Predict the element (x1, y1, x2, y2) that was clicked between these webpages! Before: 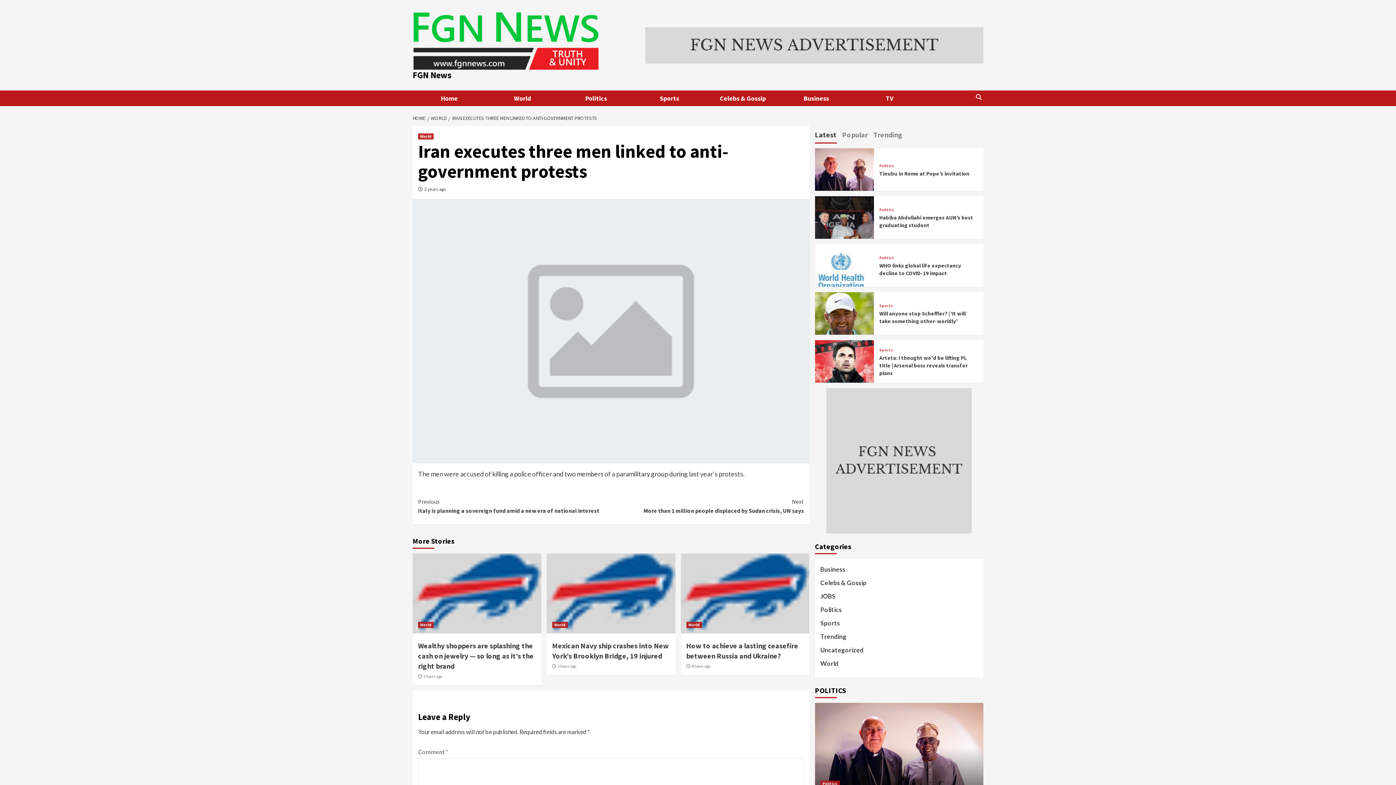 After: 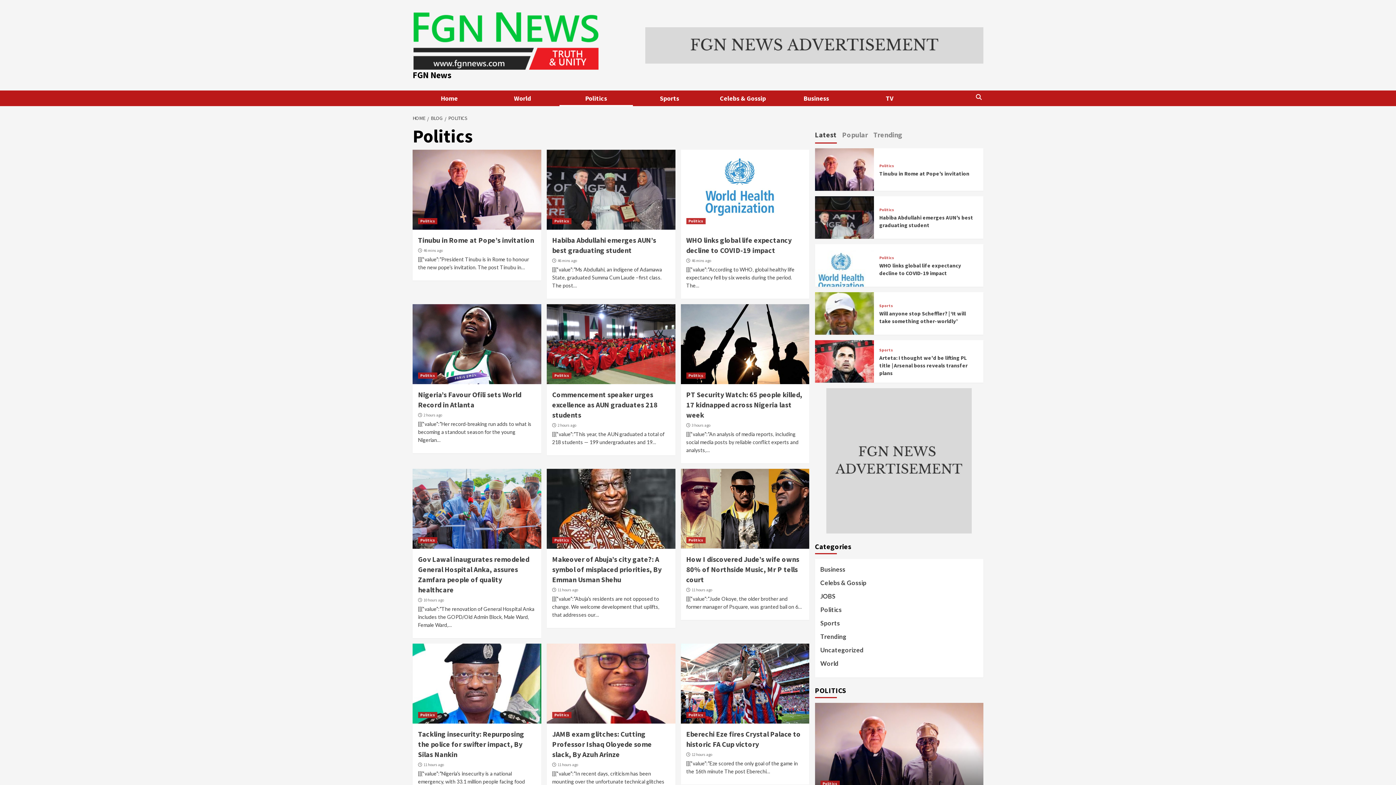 Action: bbox: (820, 605, 842, 618) label: Politics